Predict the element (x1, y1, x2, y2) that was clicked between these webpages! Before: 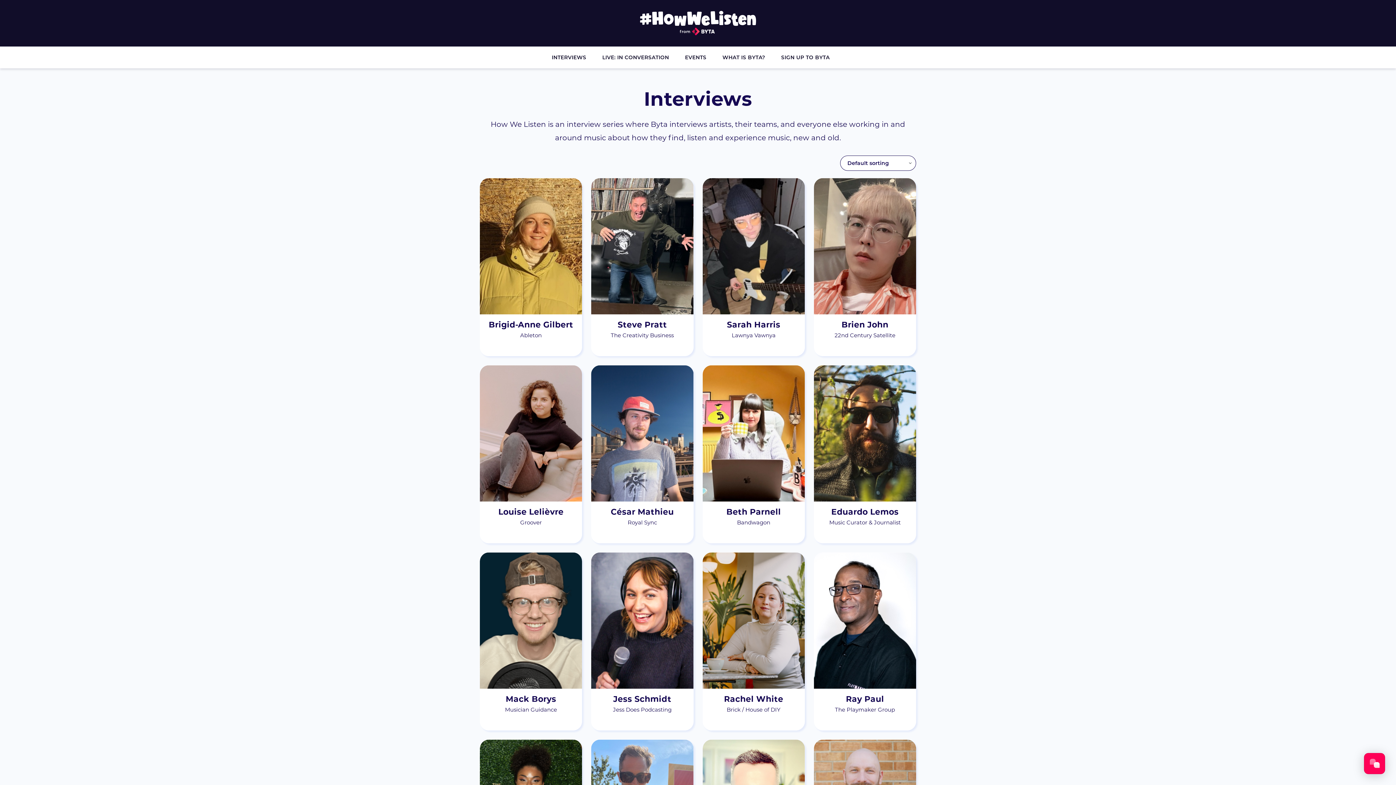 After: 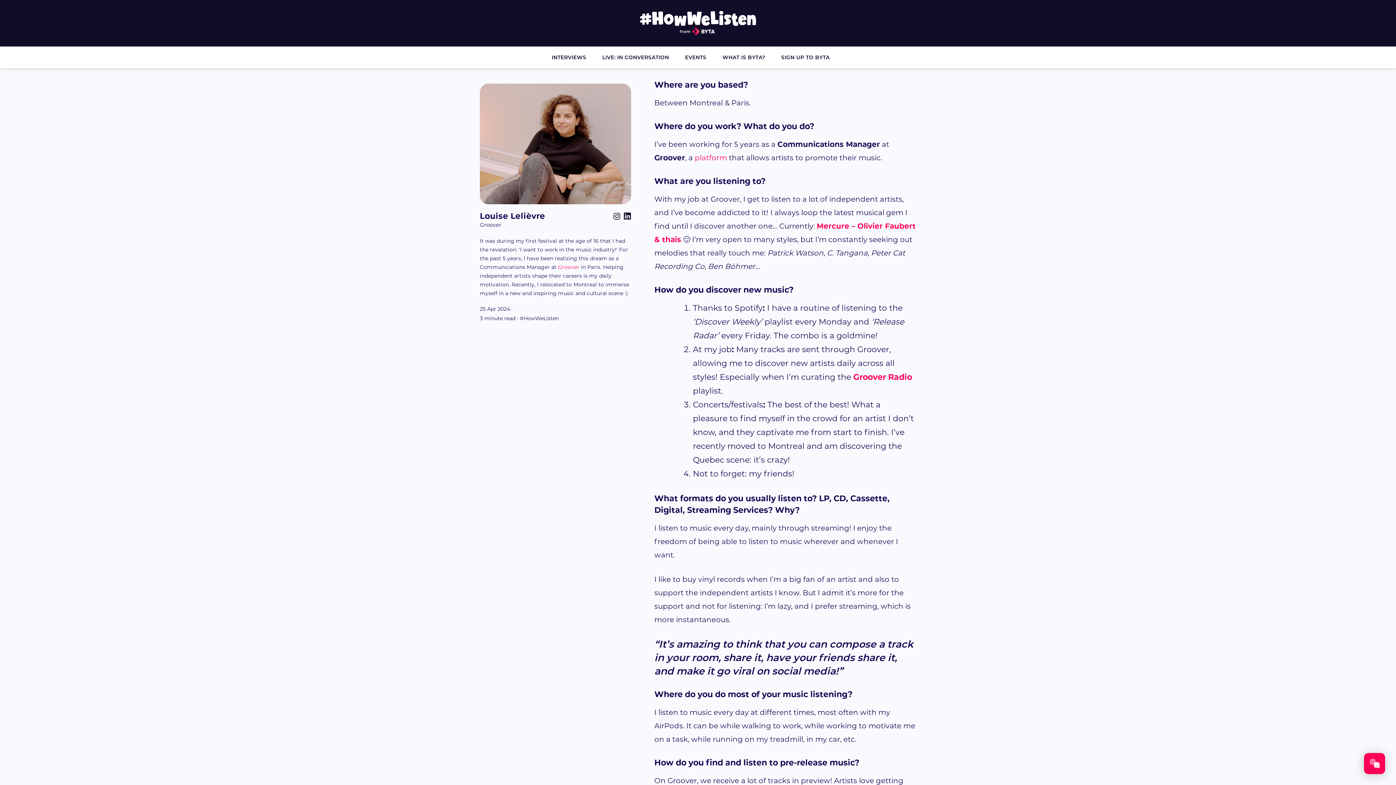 Action: label: Louise Lelièvre bbox: (498, 507, 563, 517)